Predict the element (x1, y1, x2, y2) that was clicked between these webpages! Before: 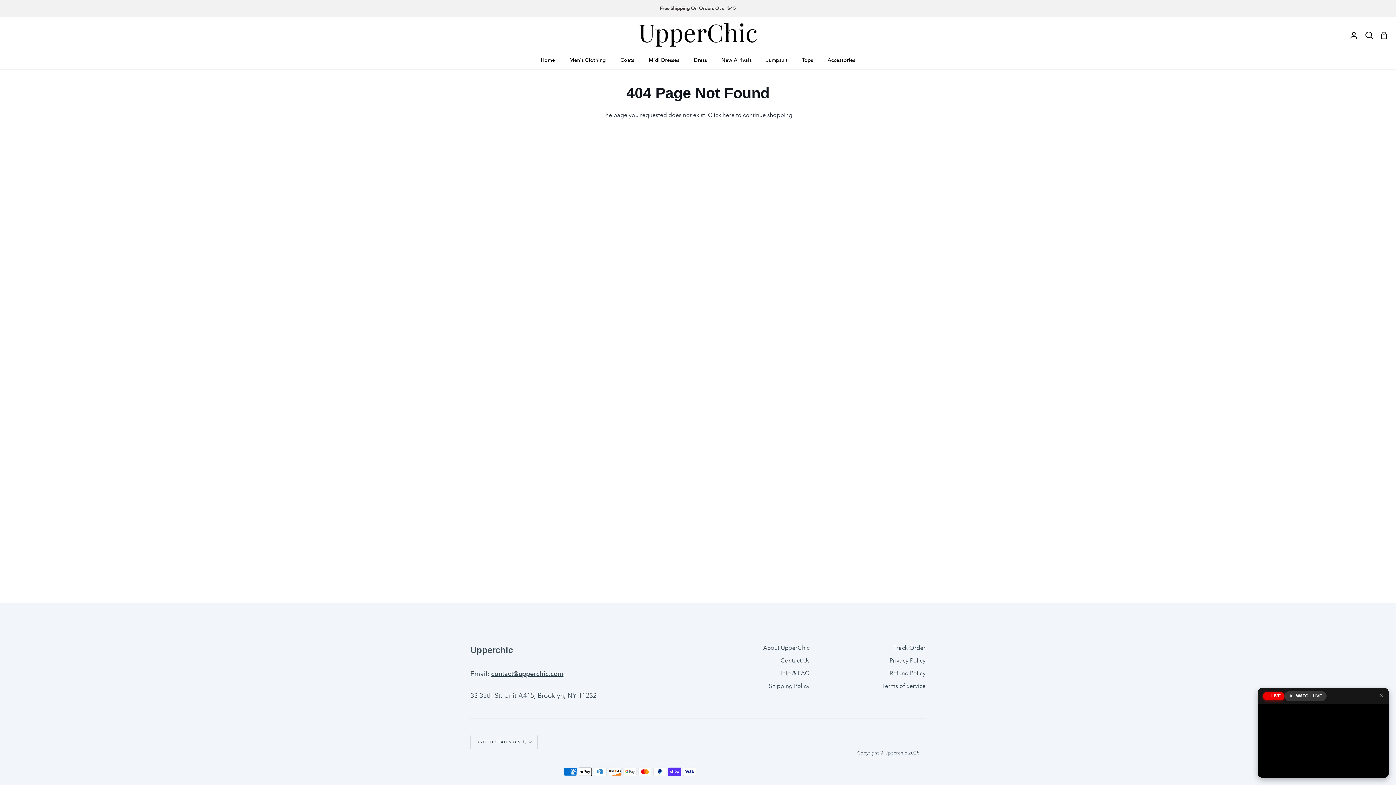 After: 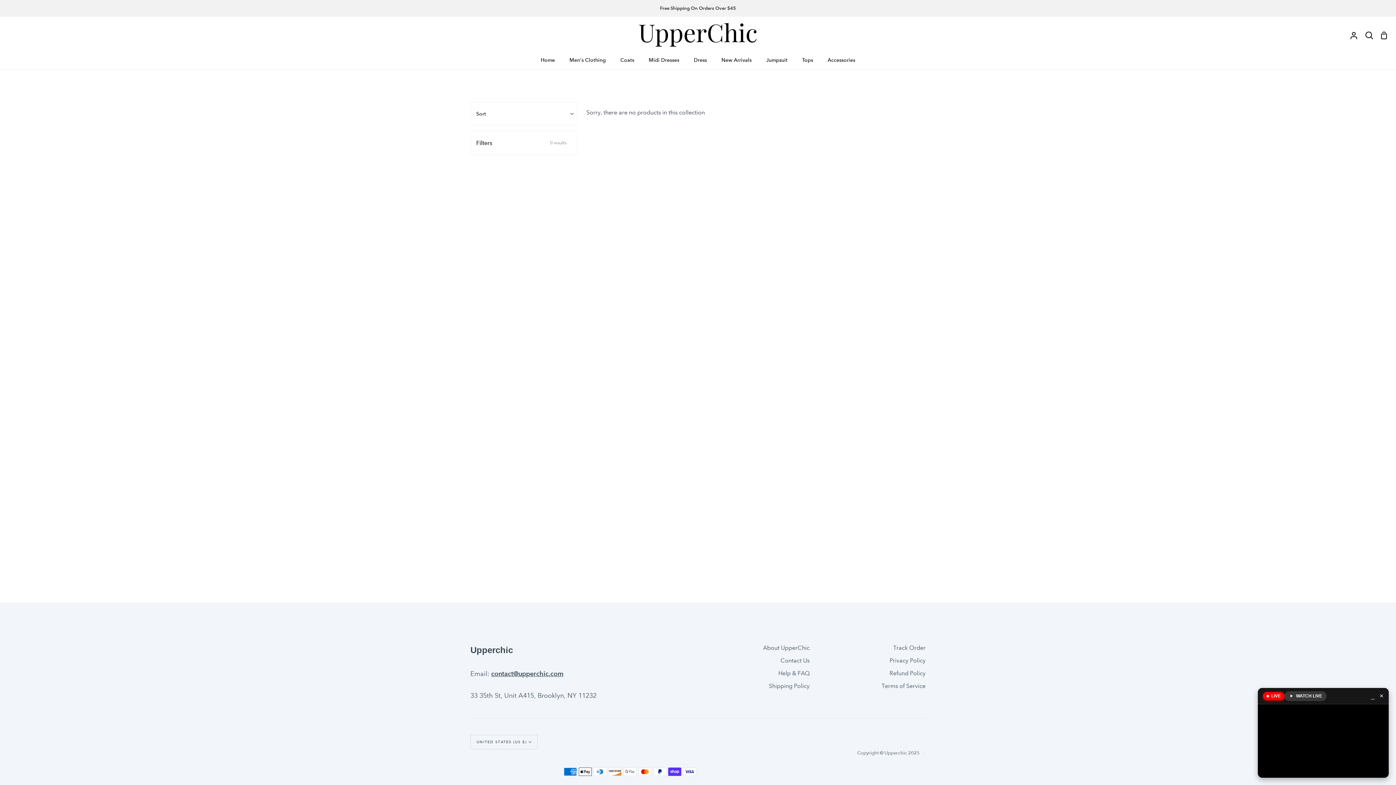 Action: label: Accessories bbox: (820, 53, 862, 69)